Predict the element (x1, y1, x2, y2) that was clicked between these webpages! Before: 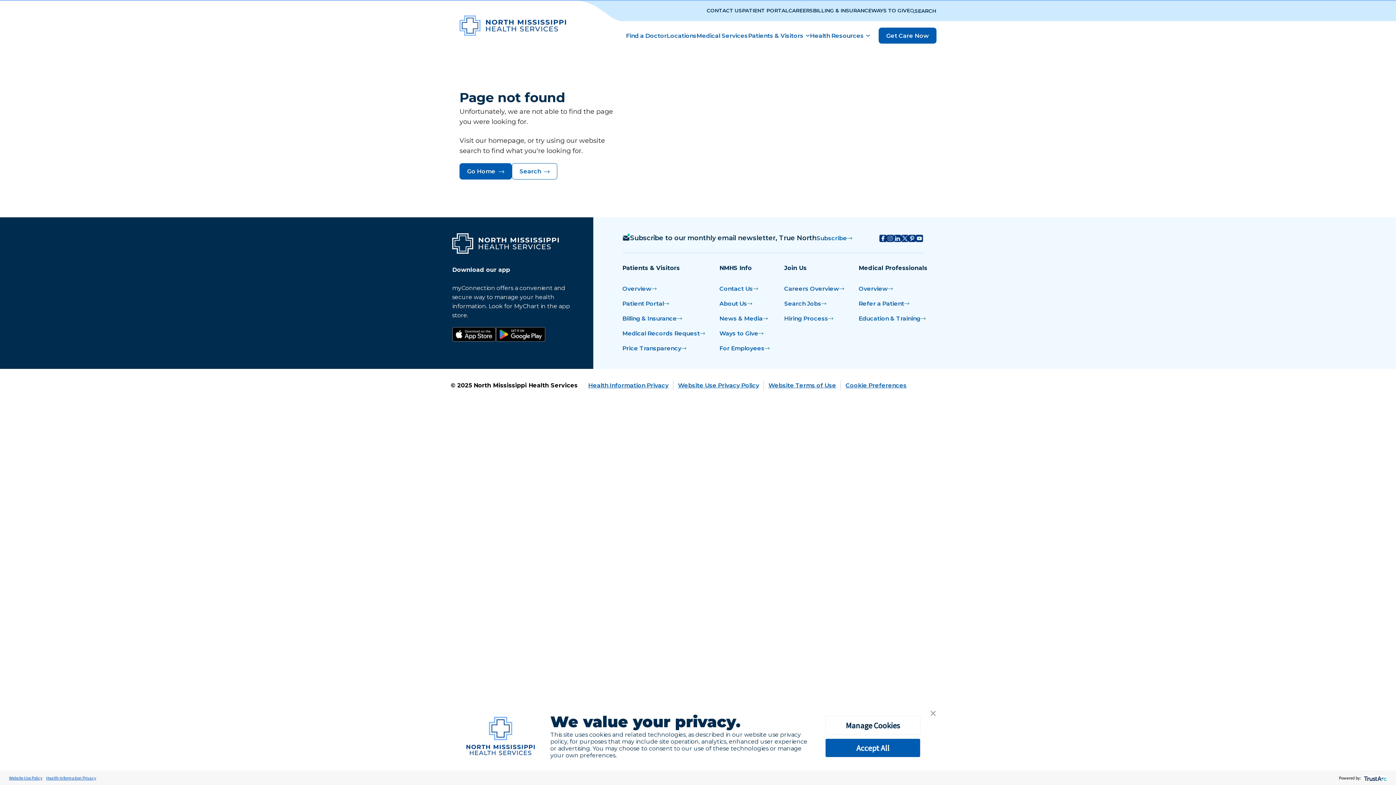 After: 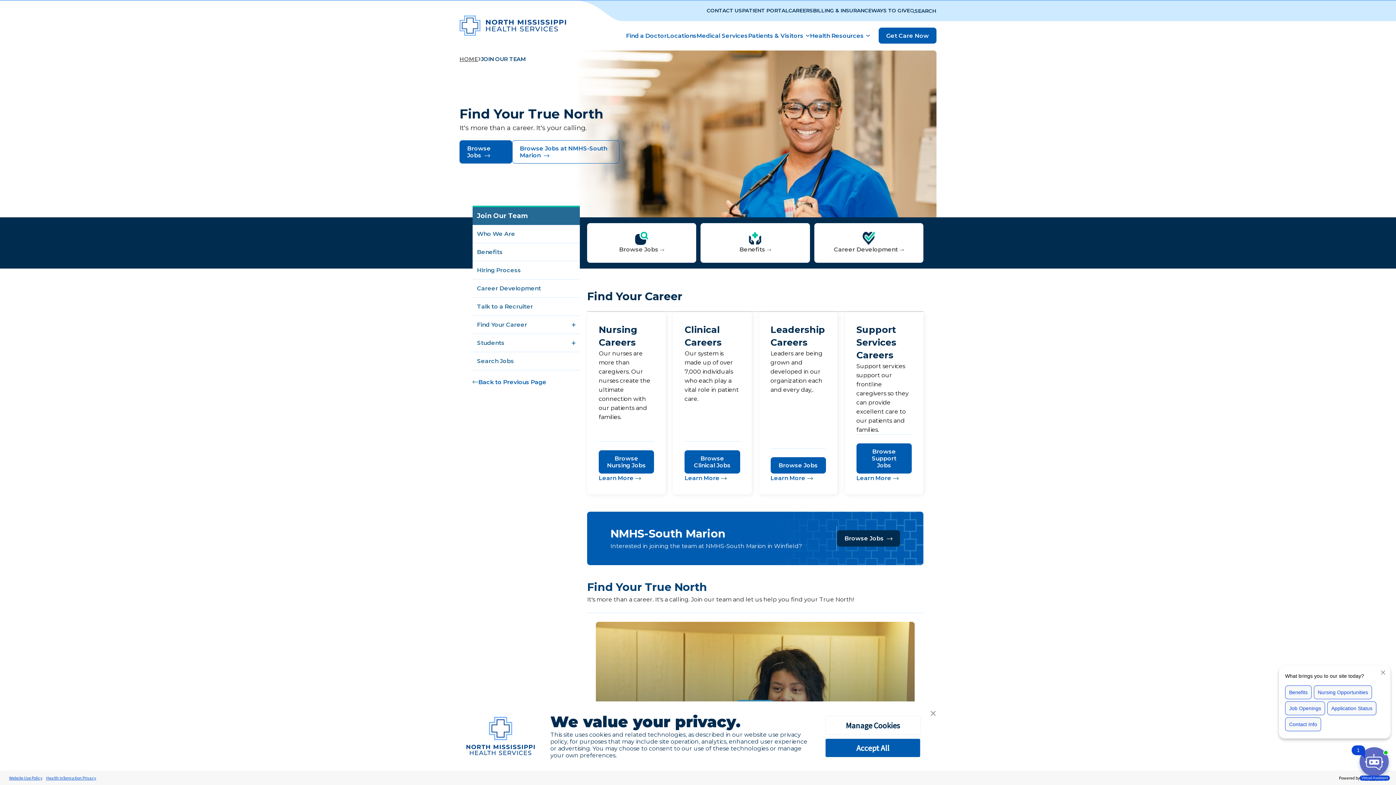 Action: bbox: (788, 6, 813, 15) label: CAREERS